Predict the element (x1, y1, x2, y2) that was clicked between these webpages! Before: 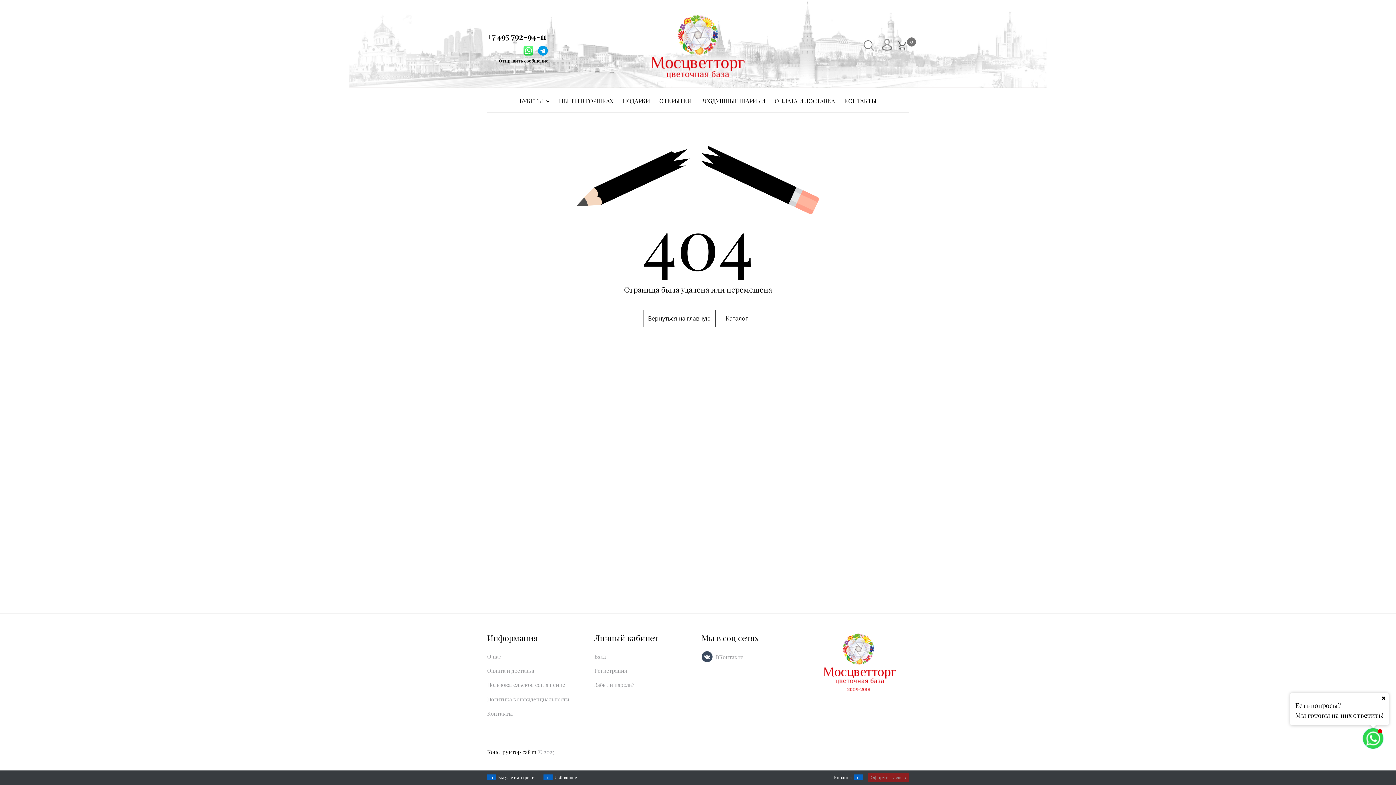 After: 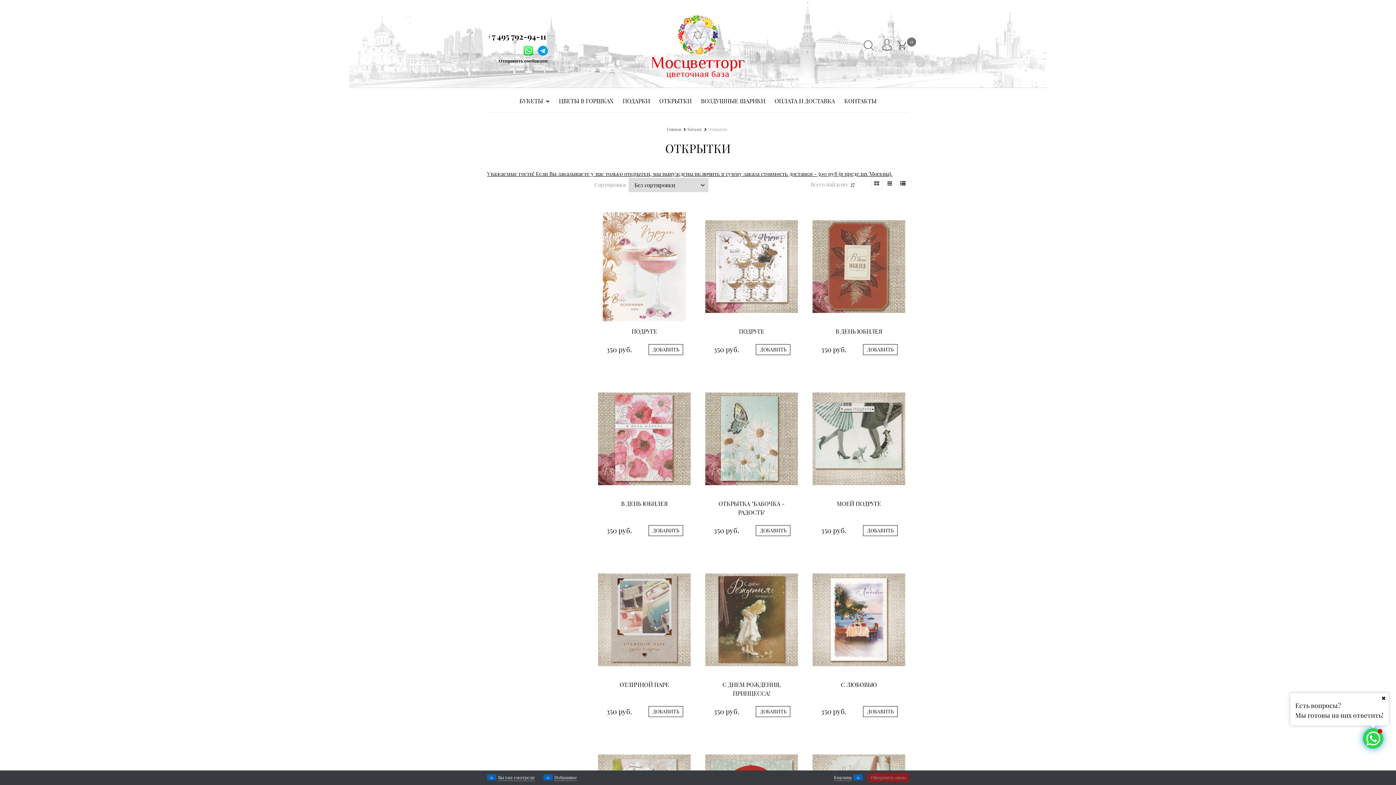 Action: bbox: (654, 96, 696, 106) label: ОТКРЫТКИ